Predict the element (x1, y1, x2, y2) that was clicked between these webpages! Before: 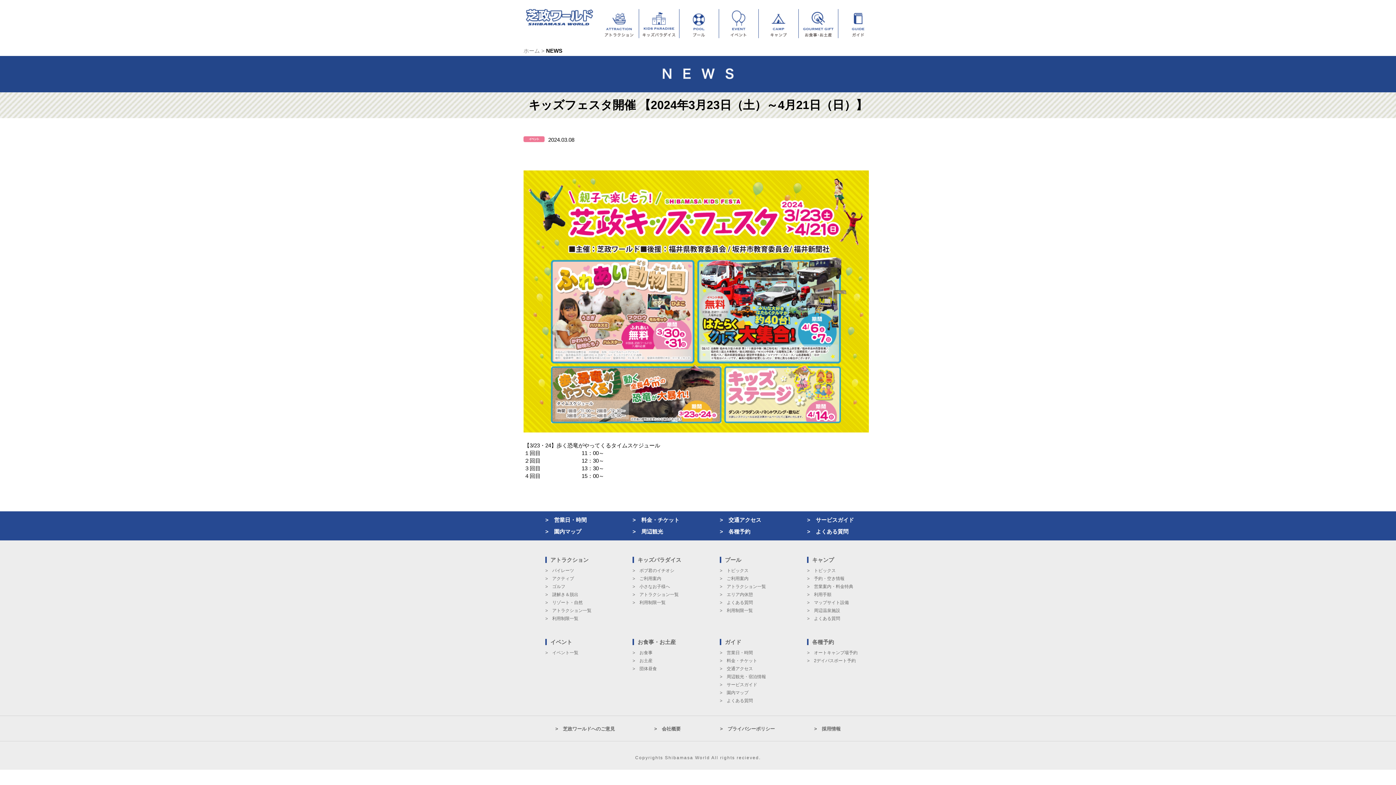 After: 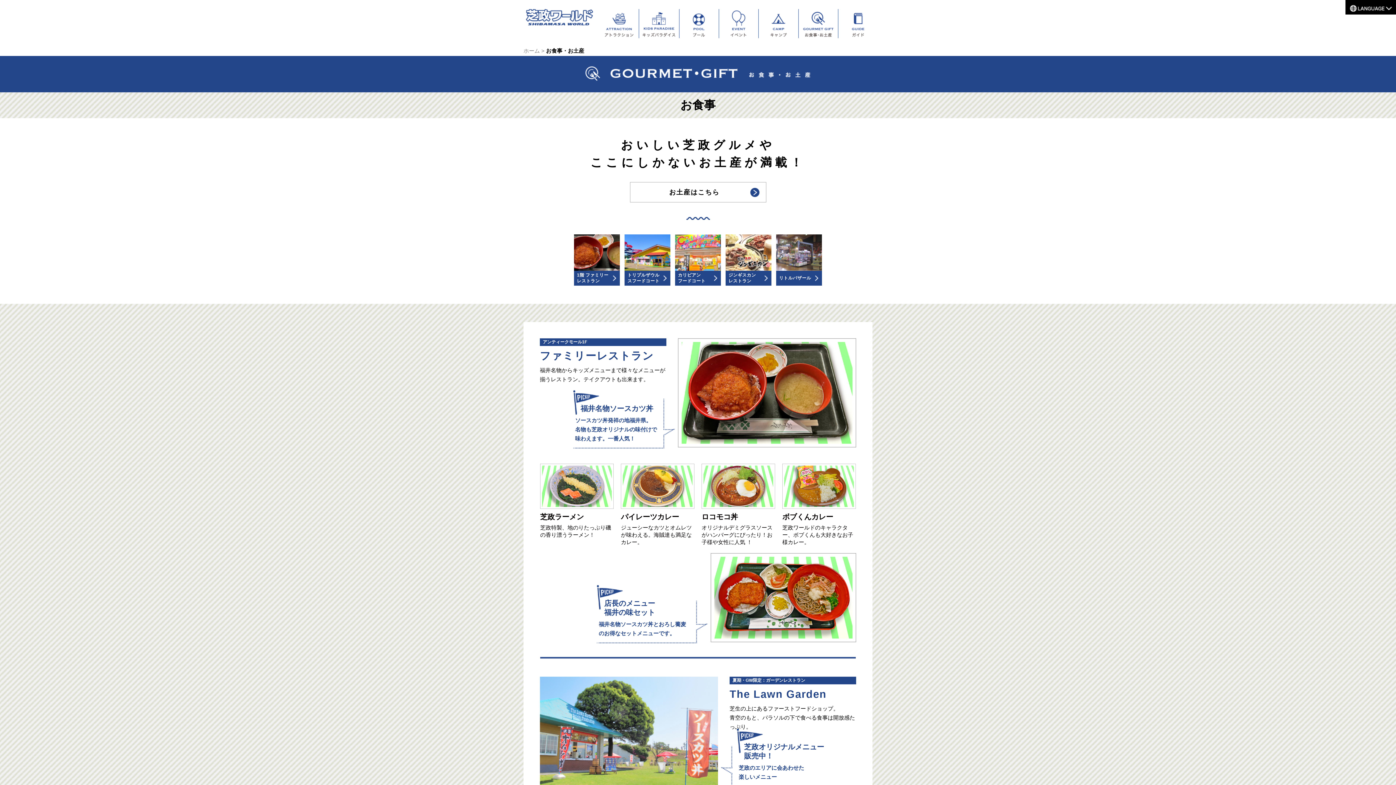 Action: bbox: (632, 650, 652, 655) label: >　お食事